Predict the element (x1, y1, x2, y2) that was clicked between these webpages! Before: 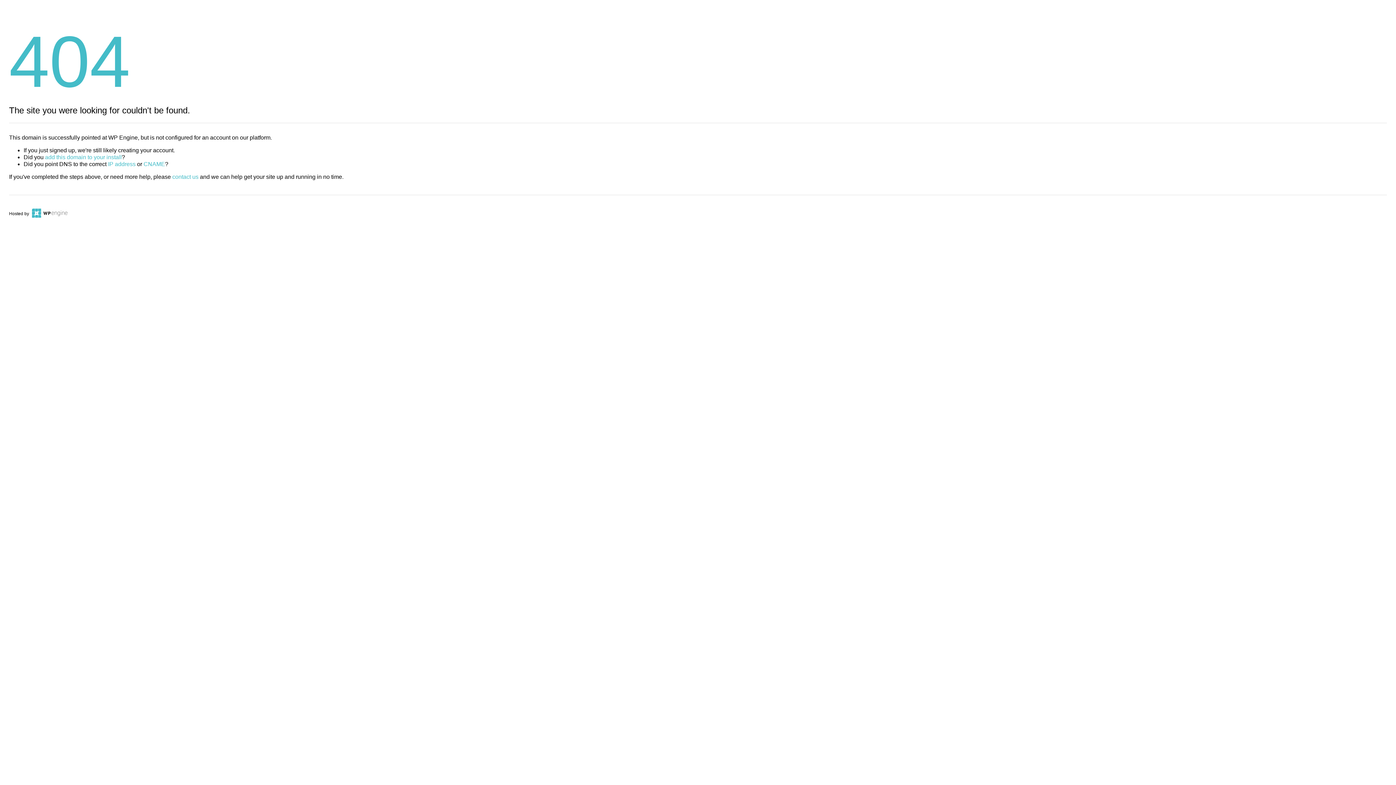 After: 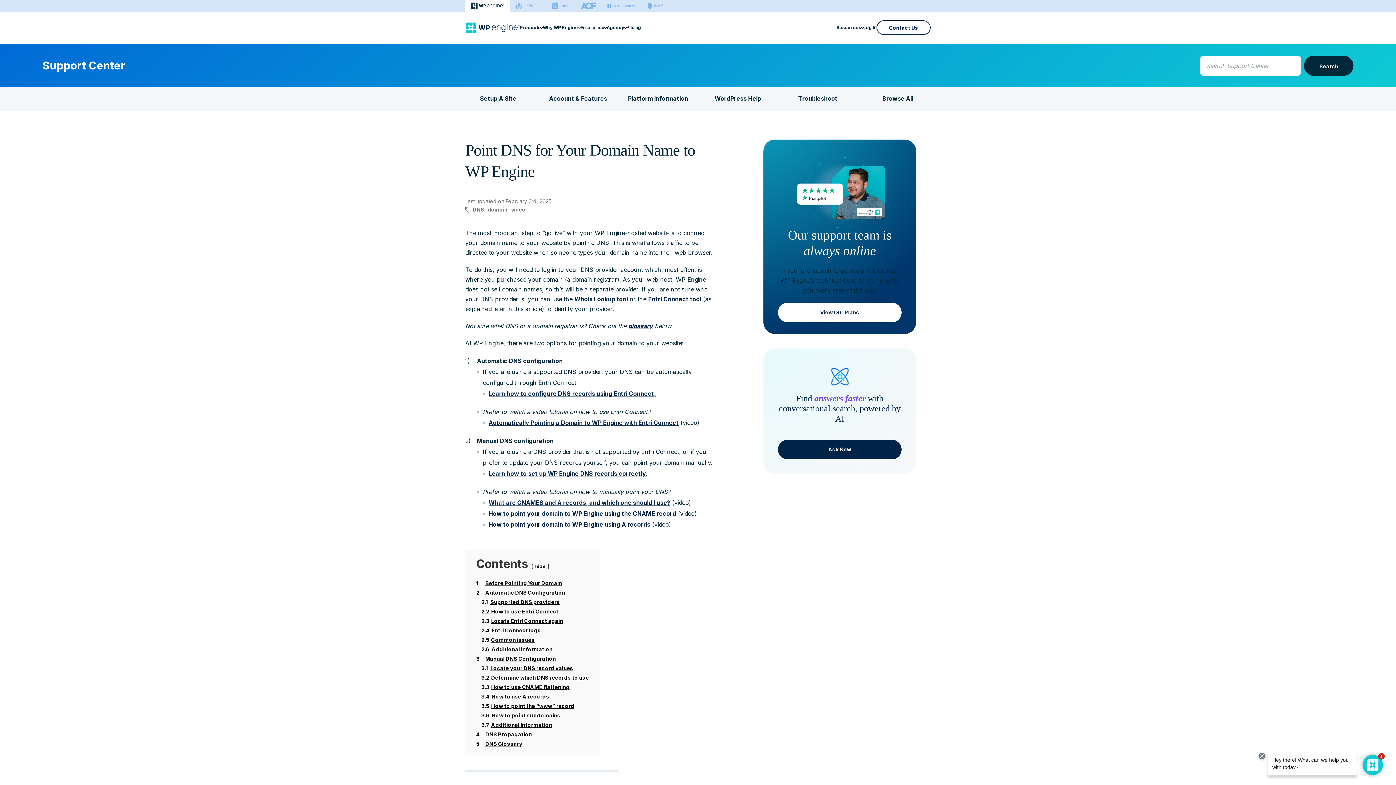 Action: bbox: (143, 161, 165, 167) label: CNAME